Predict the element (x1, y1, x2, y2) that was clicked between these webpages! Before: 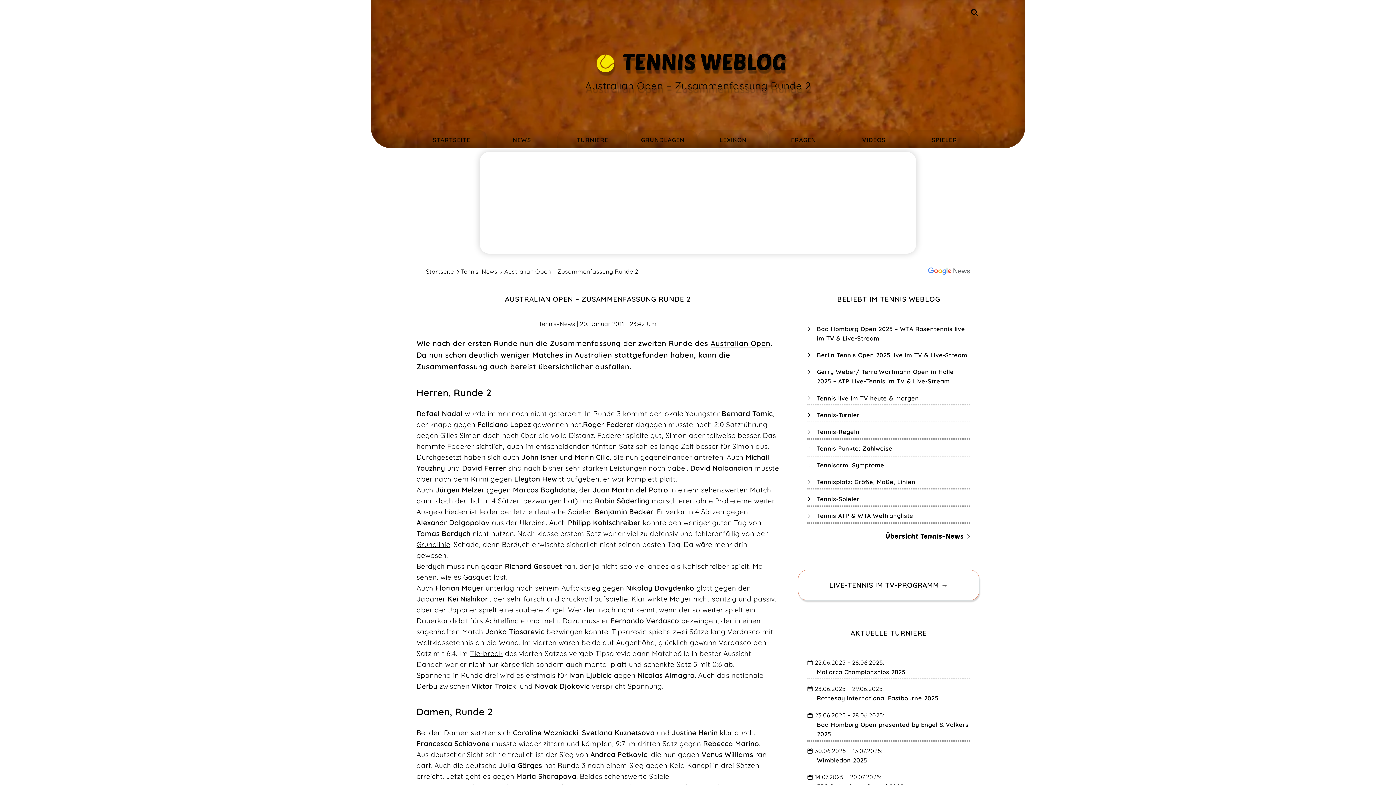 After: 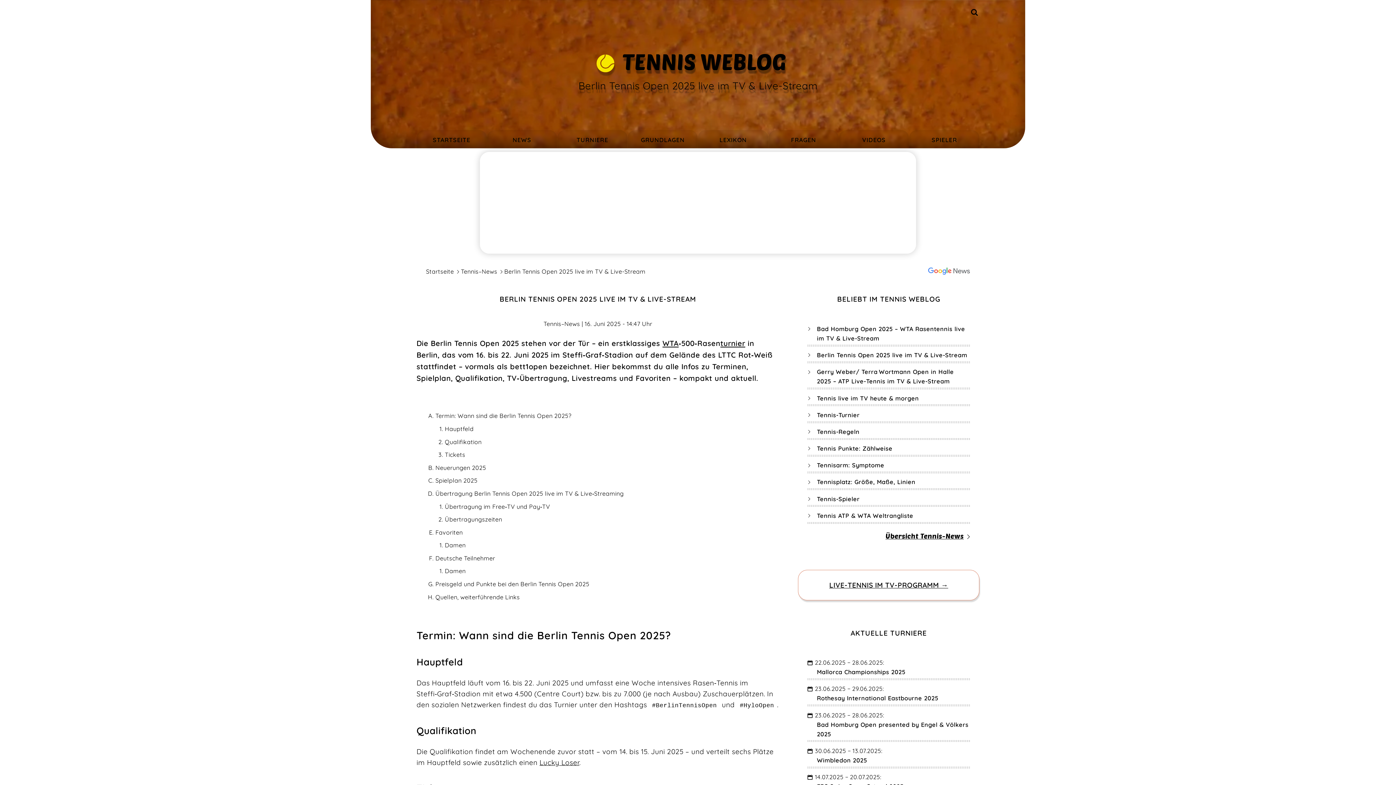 Action: bbox: (817, 241, 967, 250) label: Berlin Tennis Open 2025 live im TV & Live-Stream